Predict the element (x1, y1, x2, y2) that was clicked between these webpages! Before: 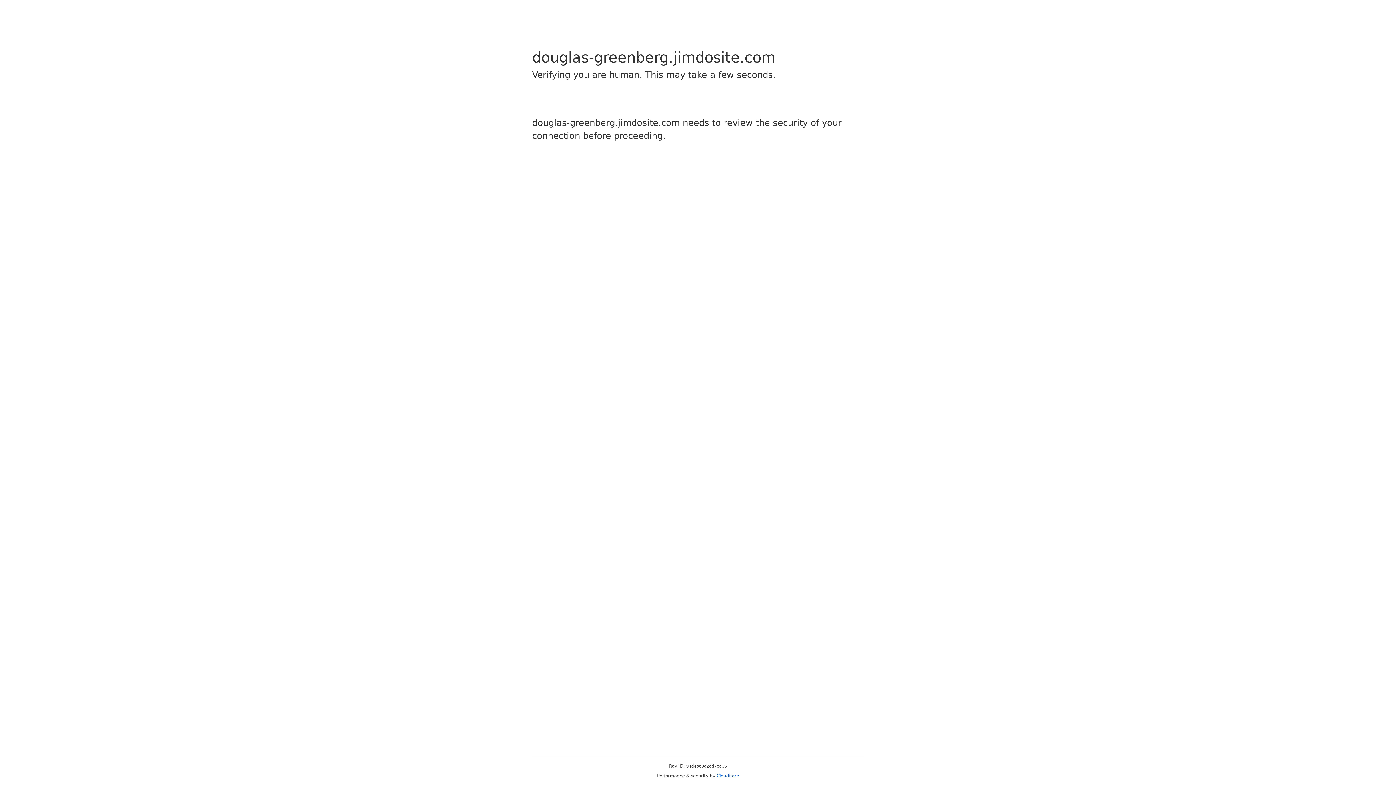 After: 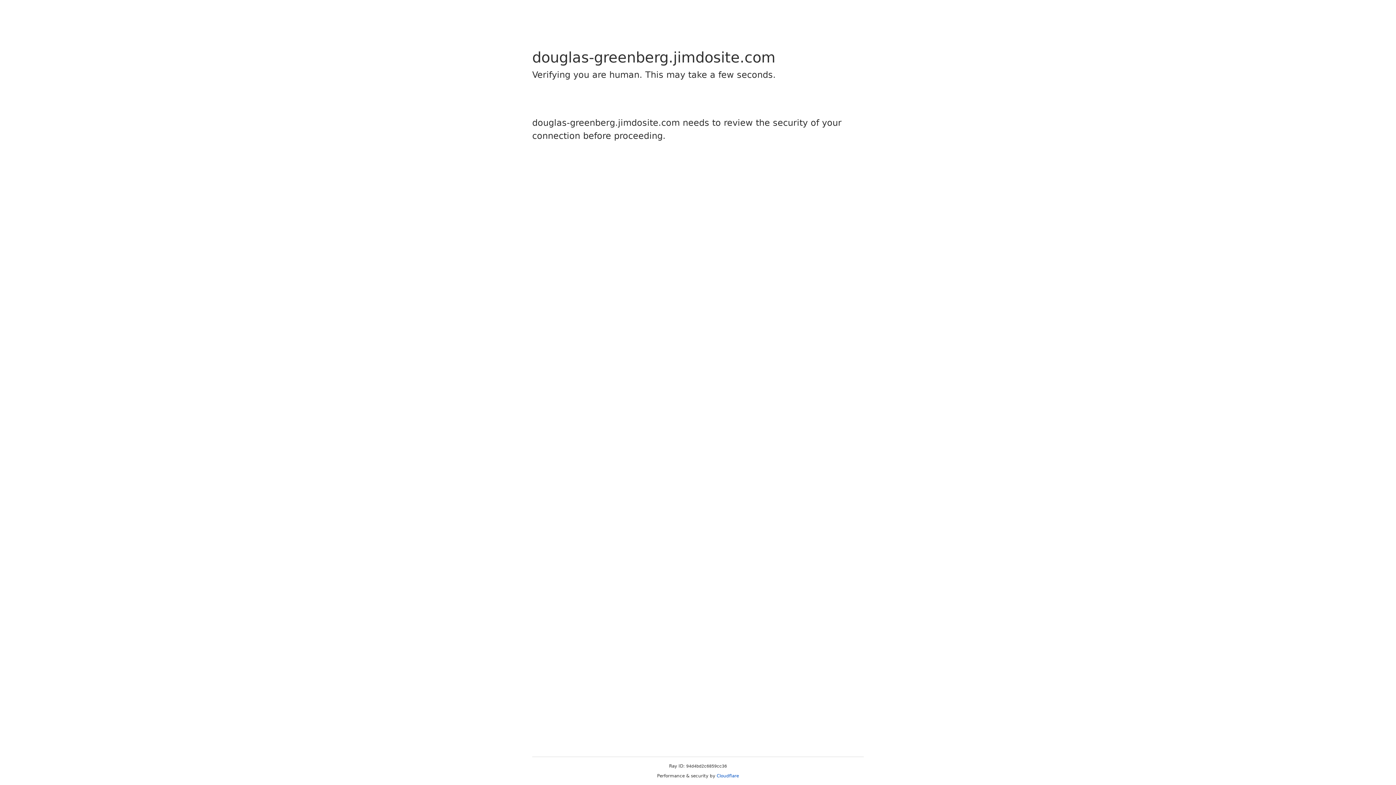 Action: bbox: (716, 773, 739, 778) label: Cloudflare